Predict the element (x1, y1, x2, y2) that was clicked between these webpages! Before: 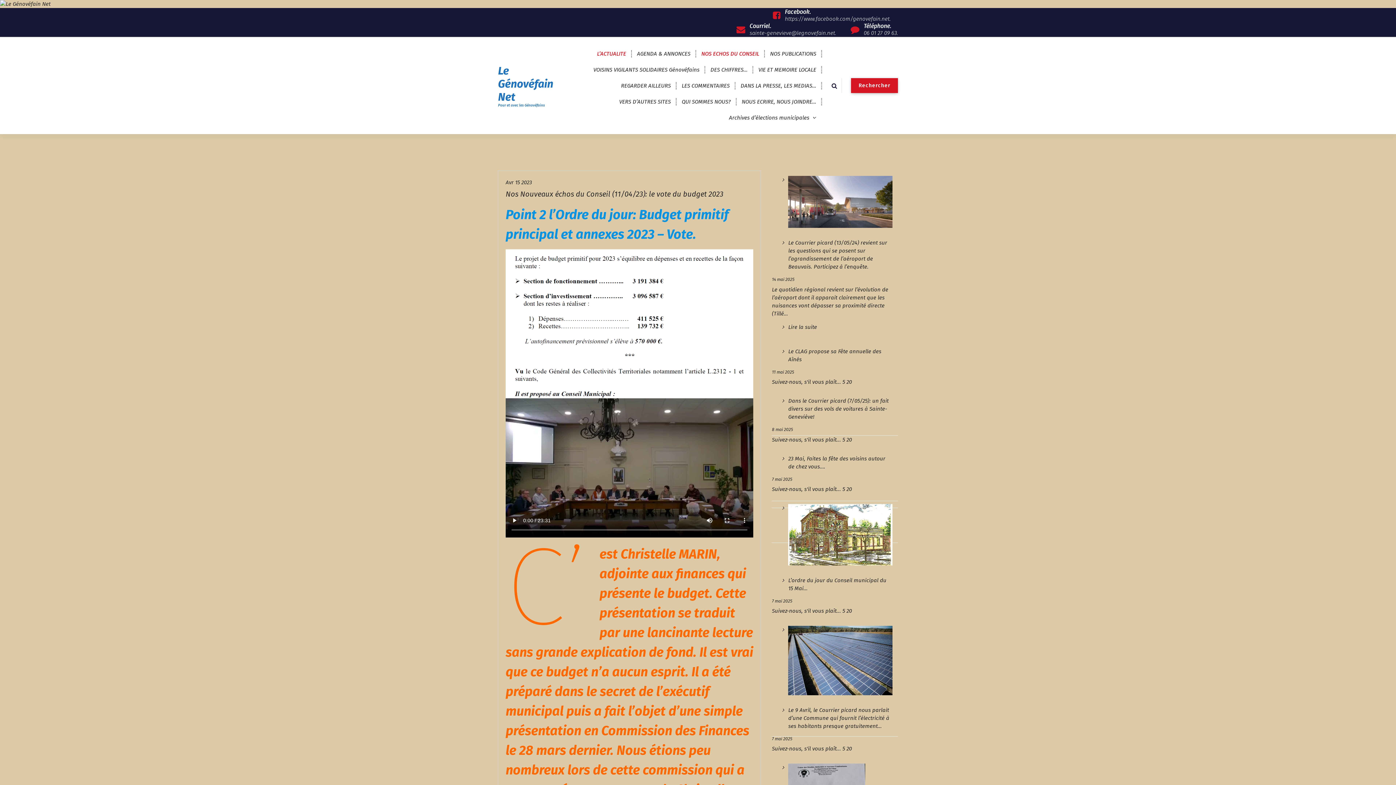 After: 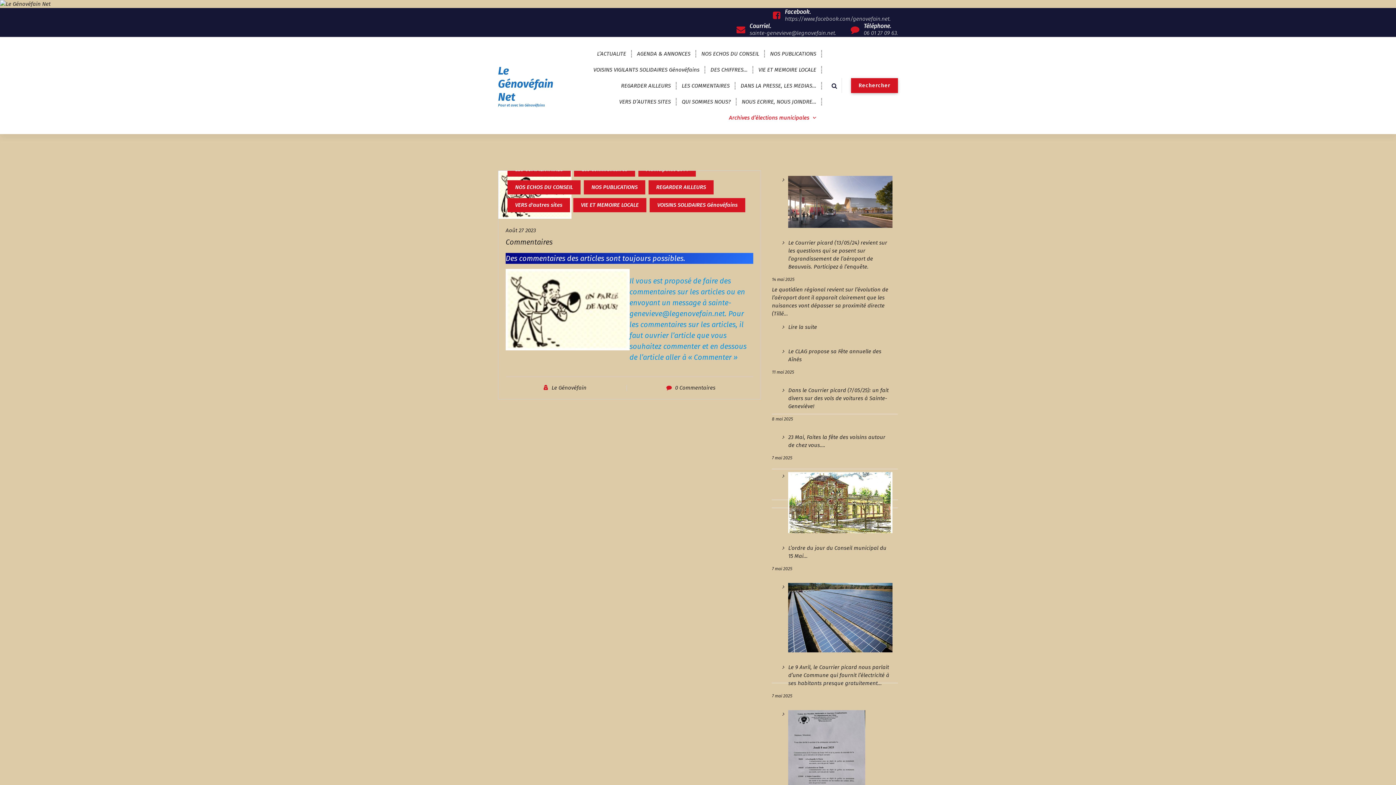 Action: bbox: (723, 109, 822, 125) label: Archives d’élections municipales